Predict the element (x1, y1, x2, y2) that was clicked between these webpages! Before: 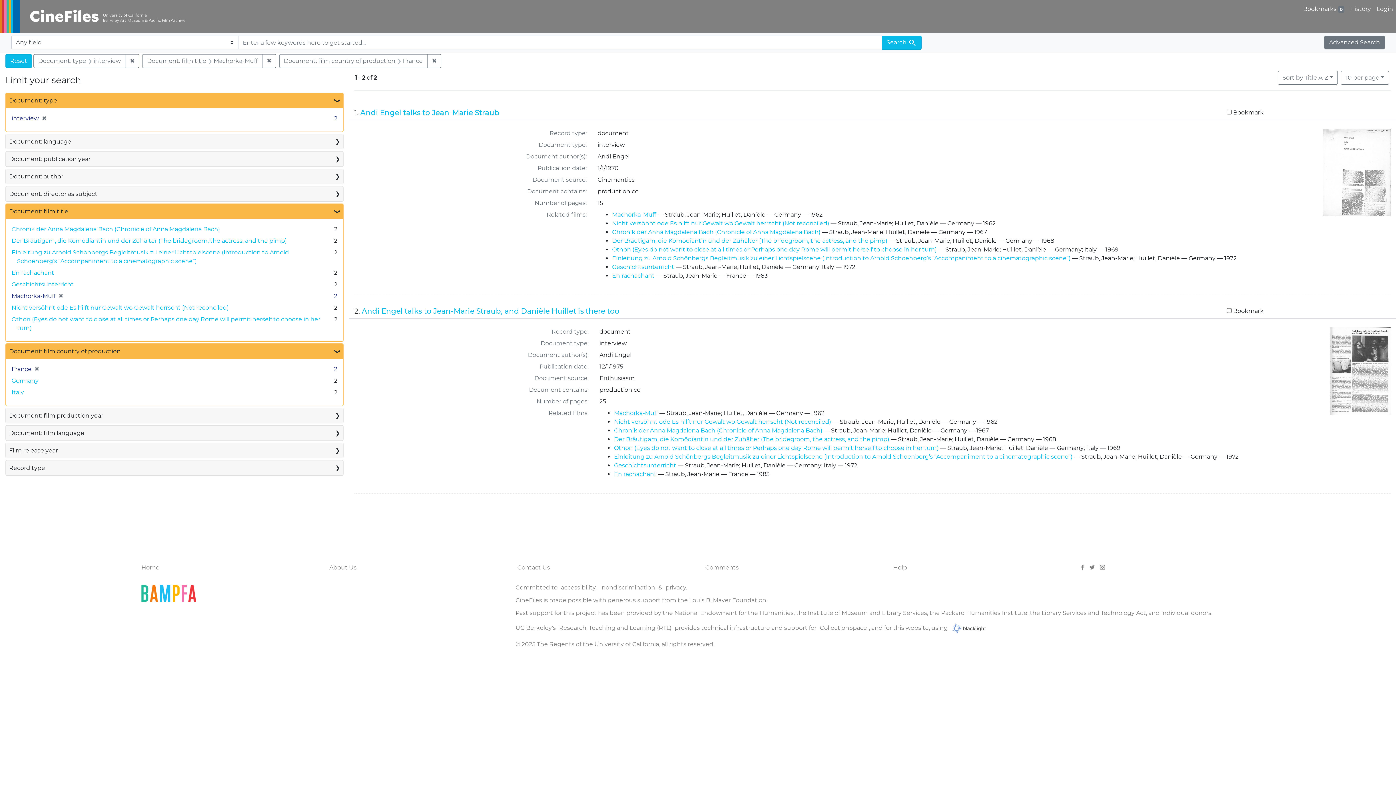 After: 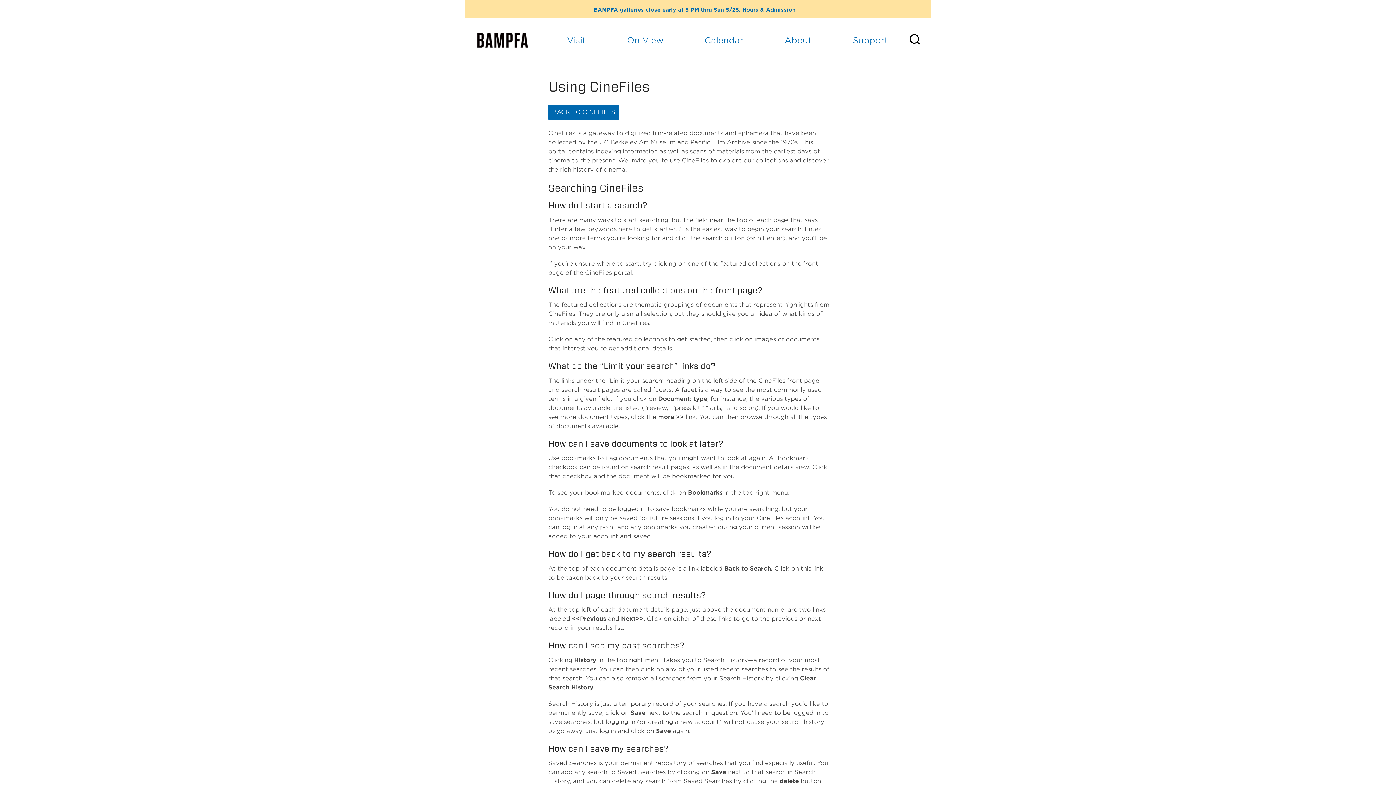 Action: label: Help bbox: (891, 562, 909, 573)